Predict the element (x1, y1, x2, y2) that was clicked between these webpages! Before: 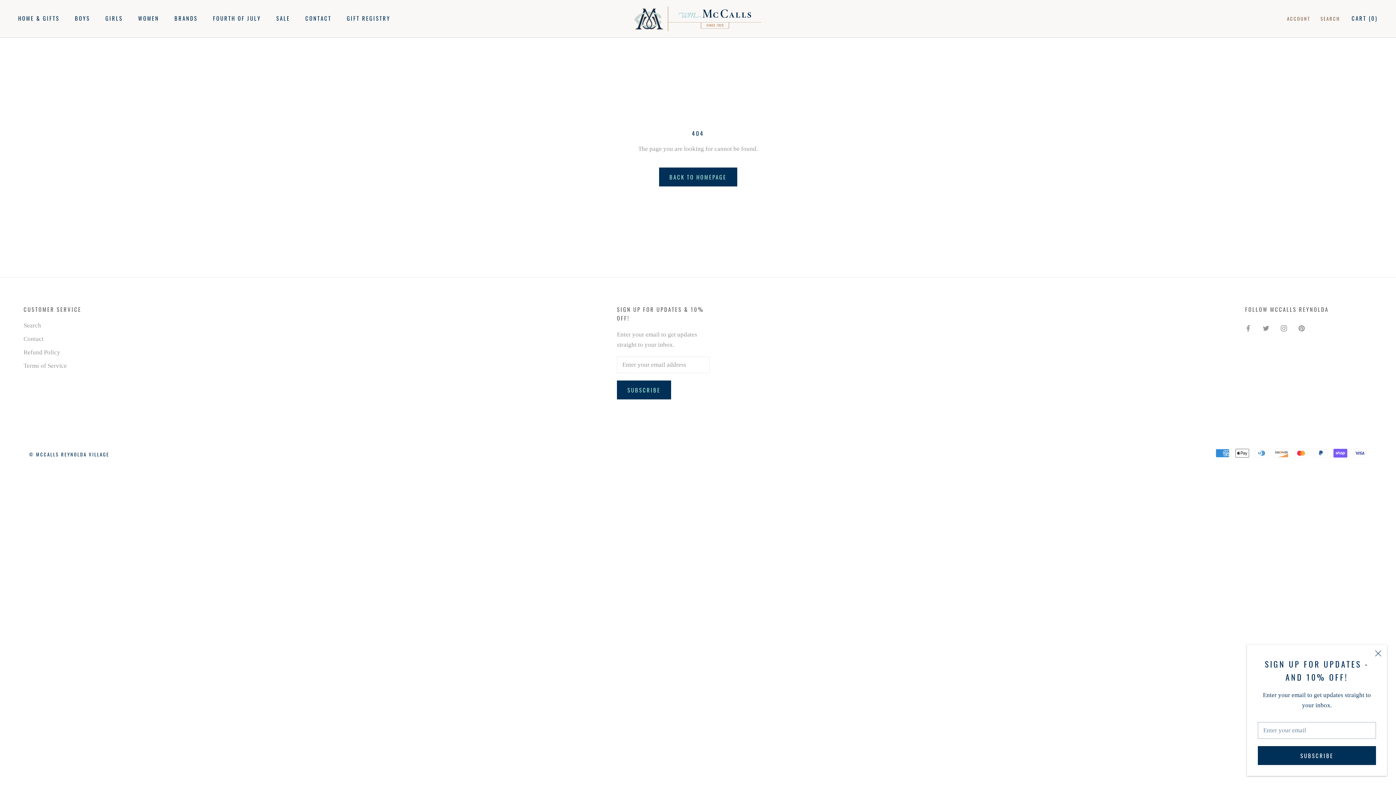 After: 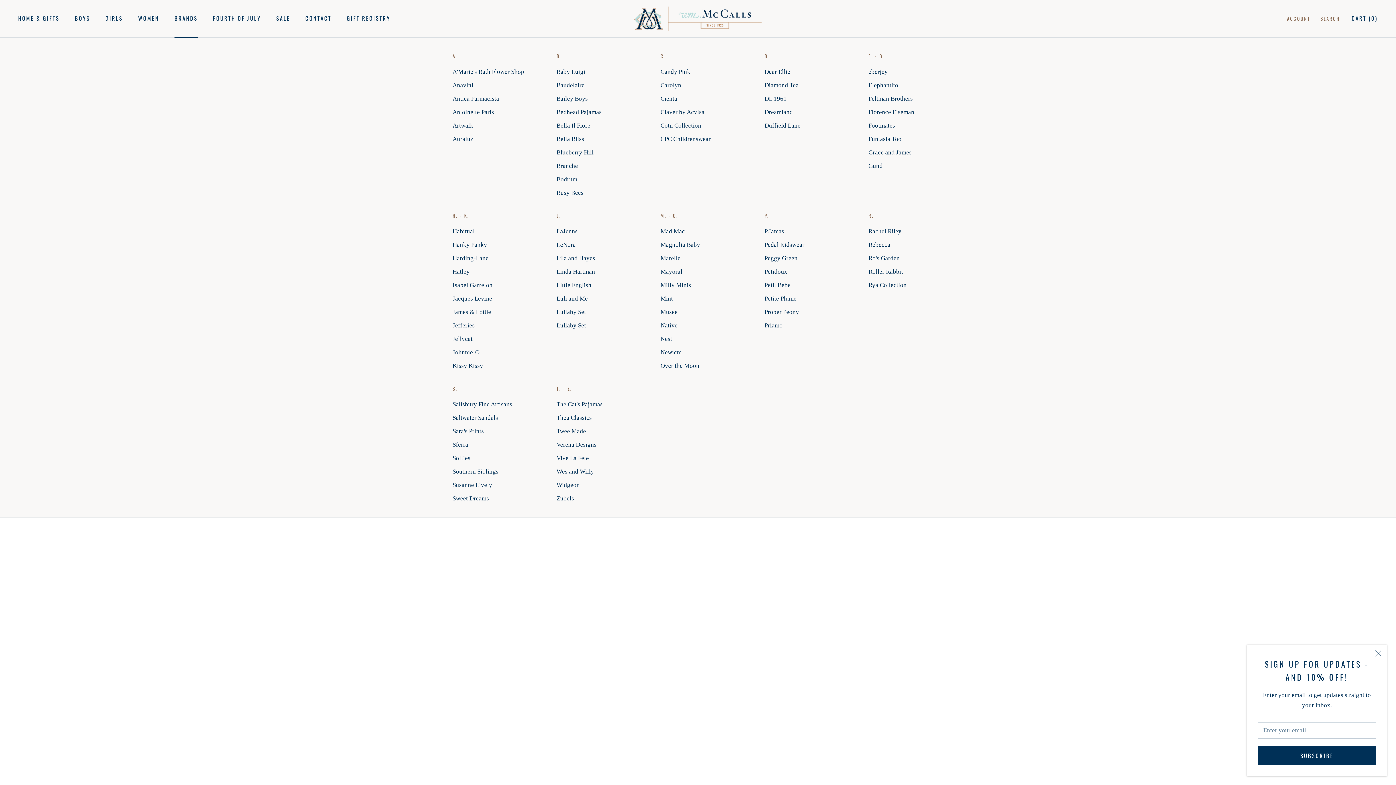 Action: label: BRANDS
BRANDS bbox: (174, 14, 197, 22)